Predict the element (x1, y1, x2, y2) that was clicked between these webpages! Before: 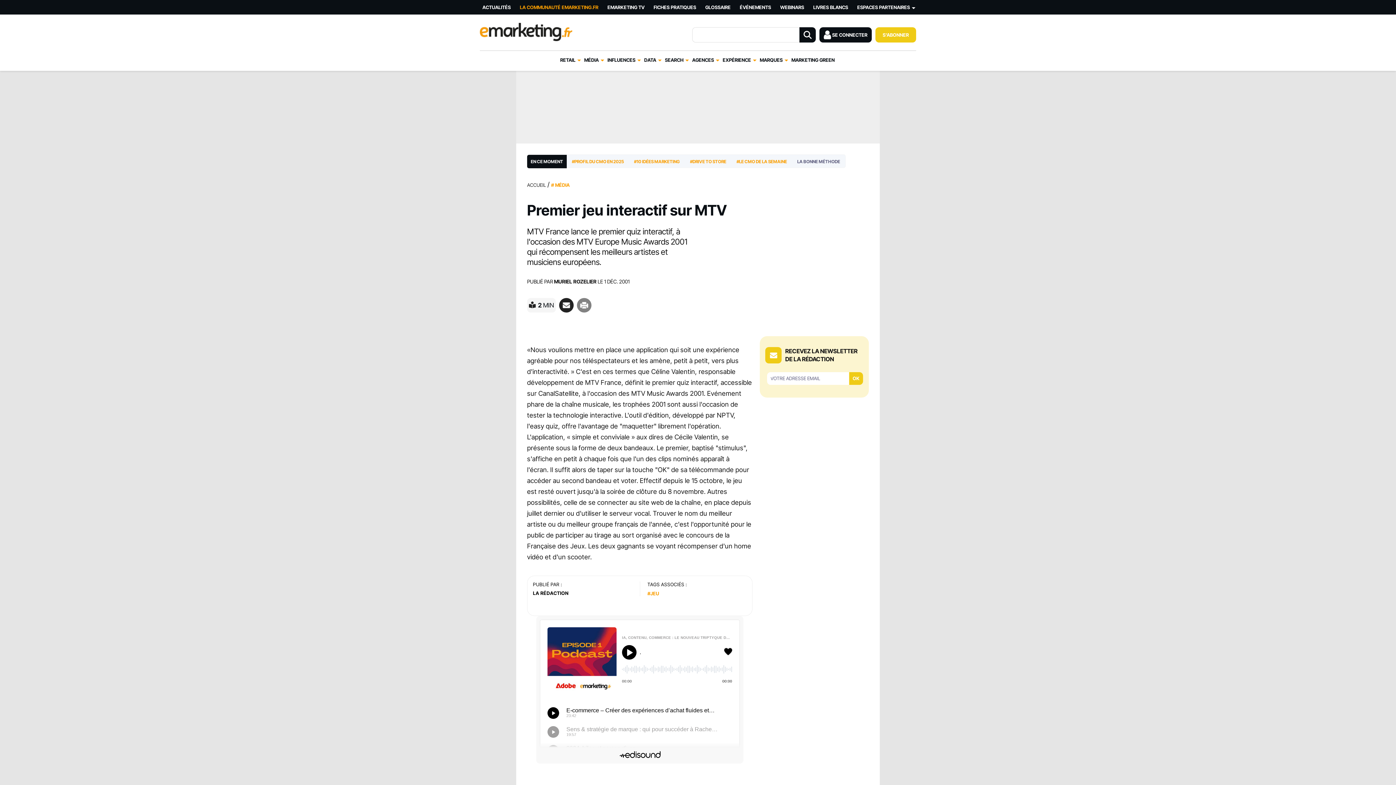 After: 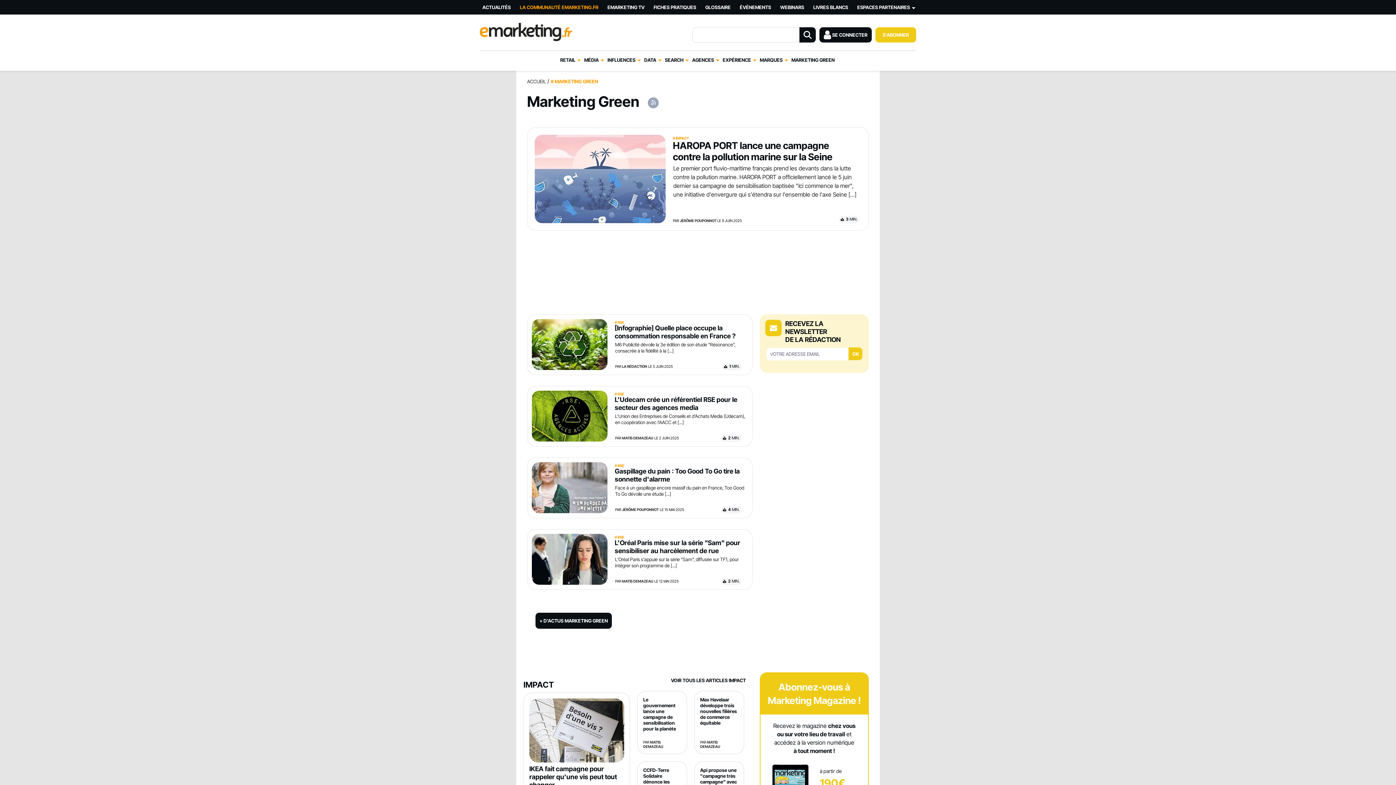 Action: bbox: (791, 50, 834, 69) label: MARKETING GREEN